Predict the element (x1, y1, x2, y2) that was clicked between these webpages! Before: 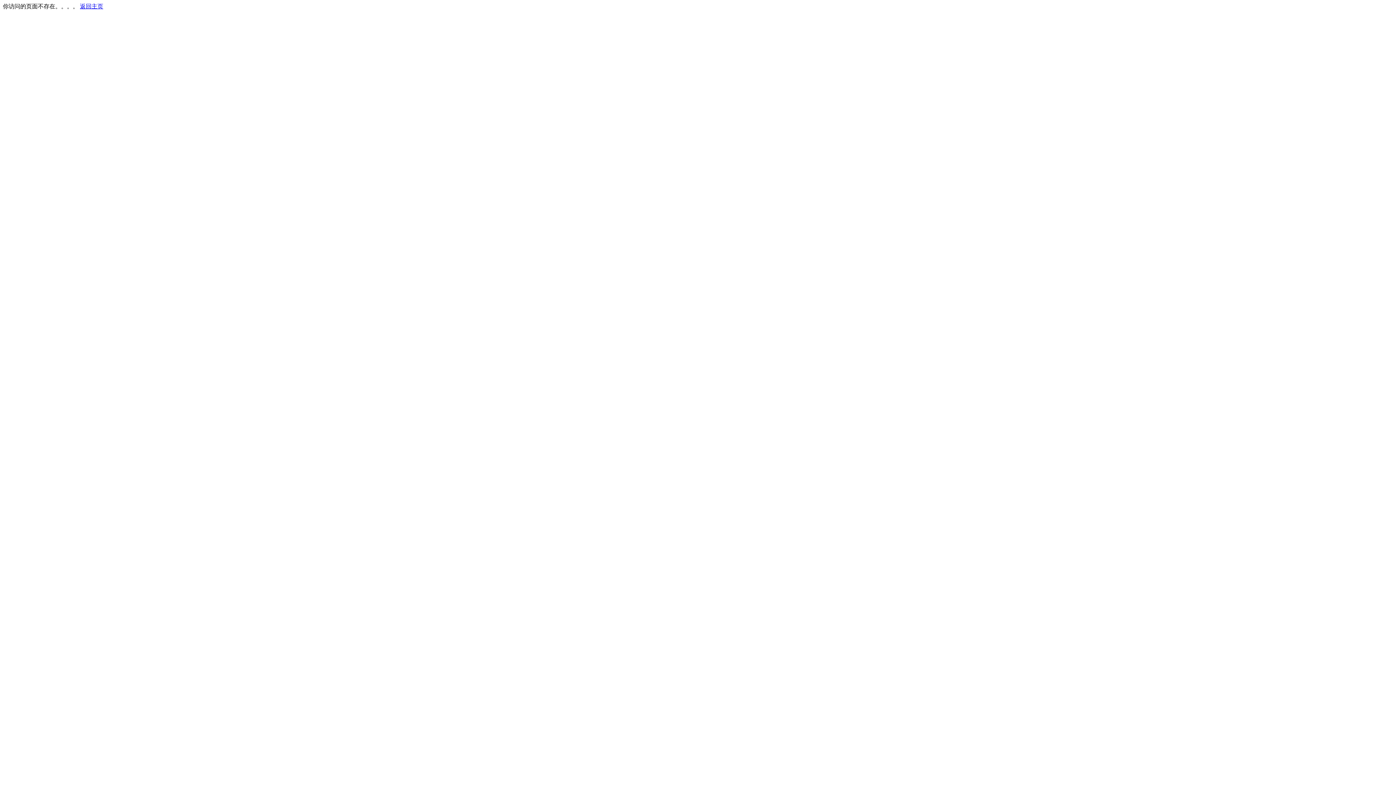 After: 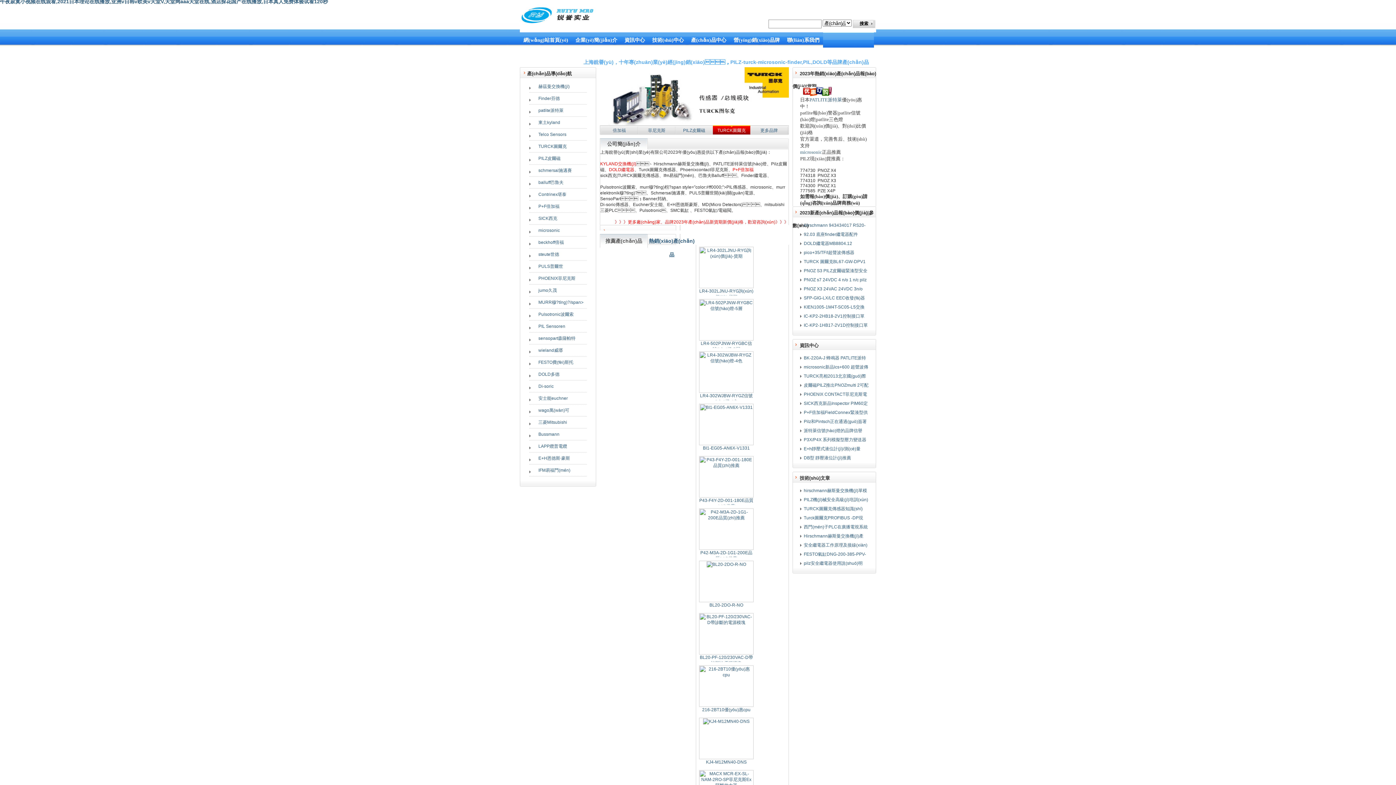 Action: bbox: (80, 3, 103, 9) label: 返回主页